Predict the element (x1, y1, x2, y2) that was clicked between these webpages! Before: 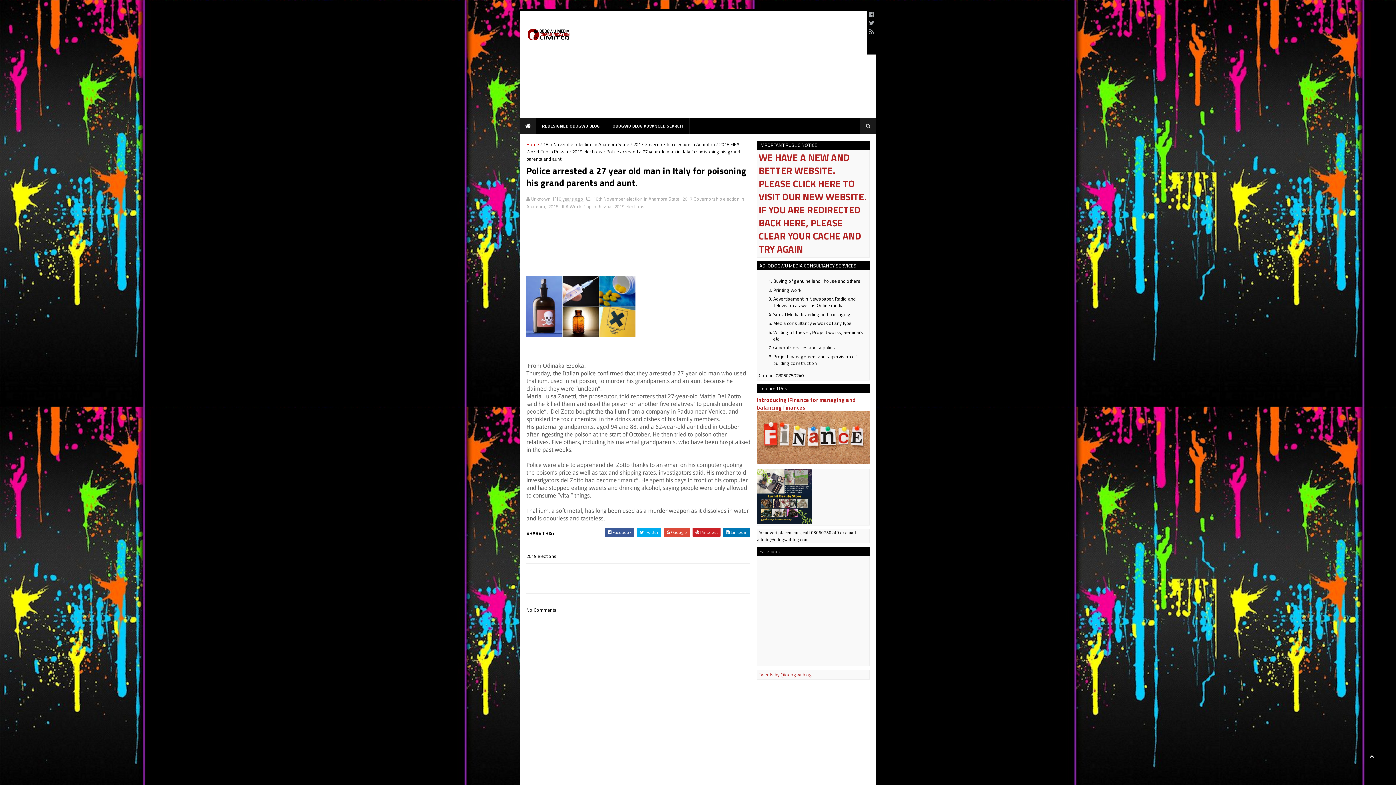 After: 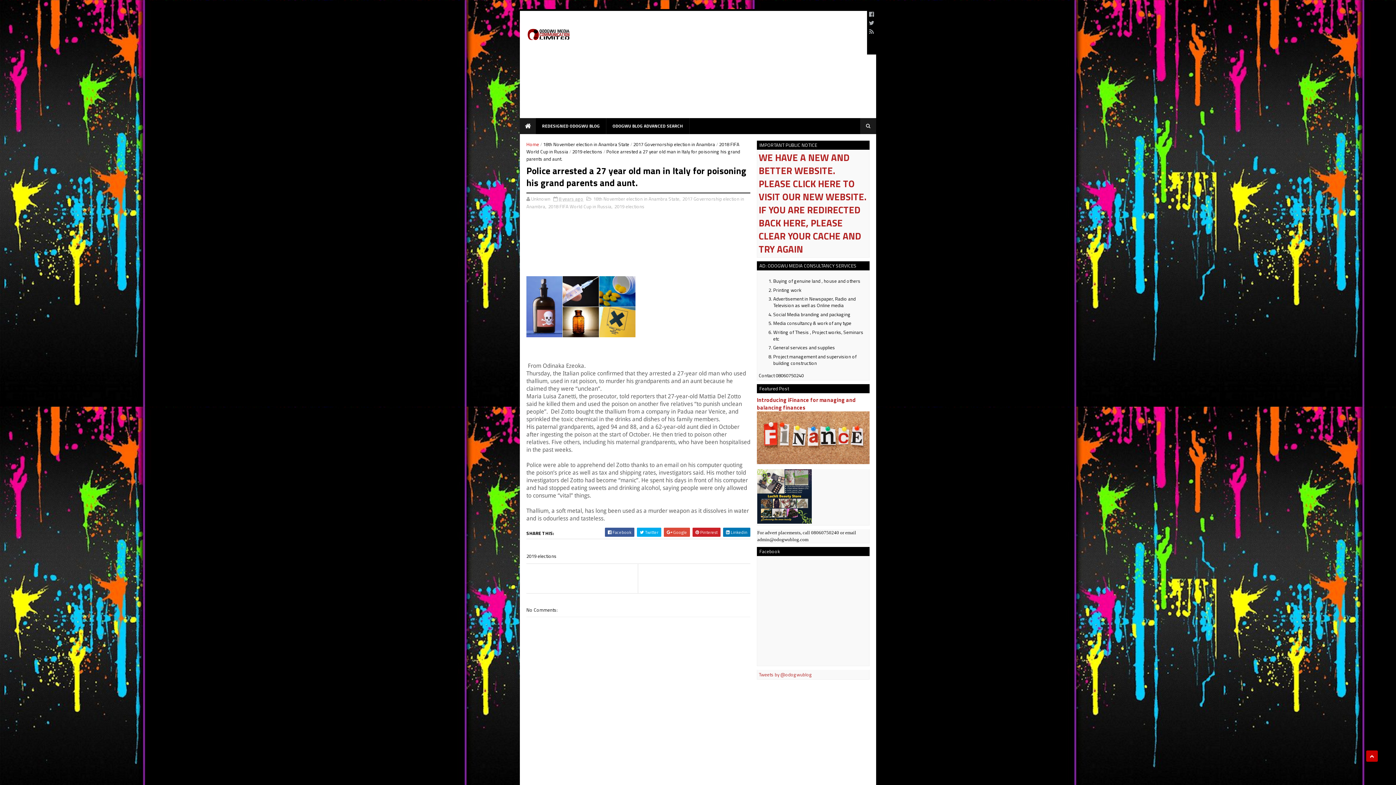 Action: bbox: (1366, 750, 1378, 762)